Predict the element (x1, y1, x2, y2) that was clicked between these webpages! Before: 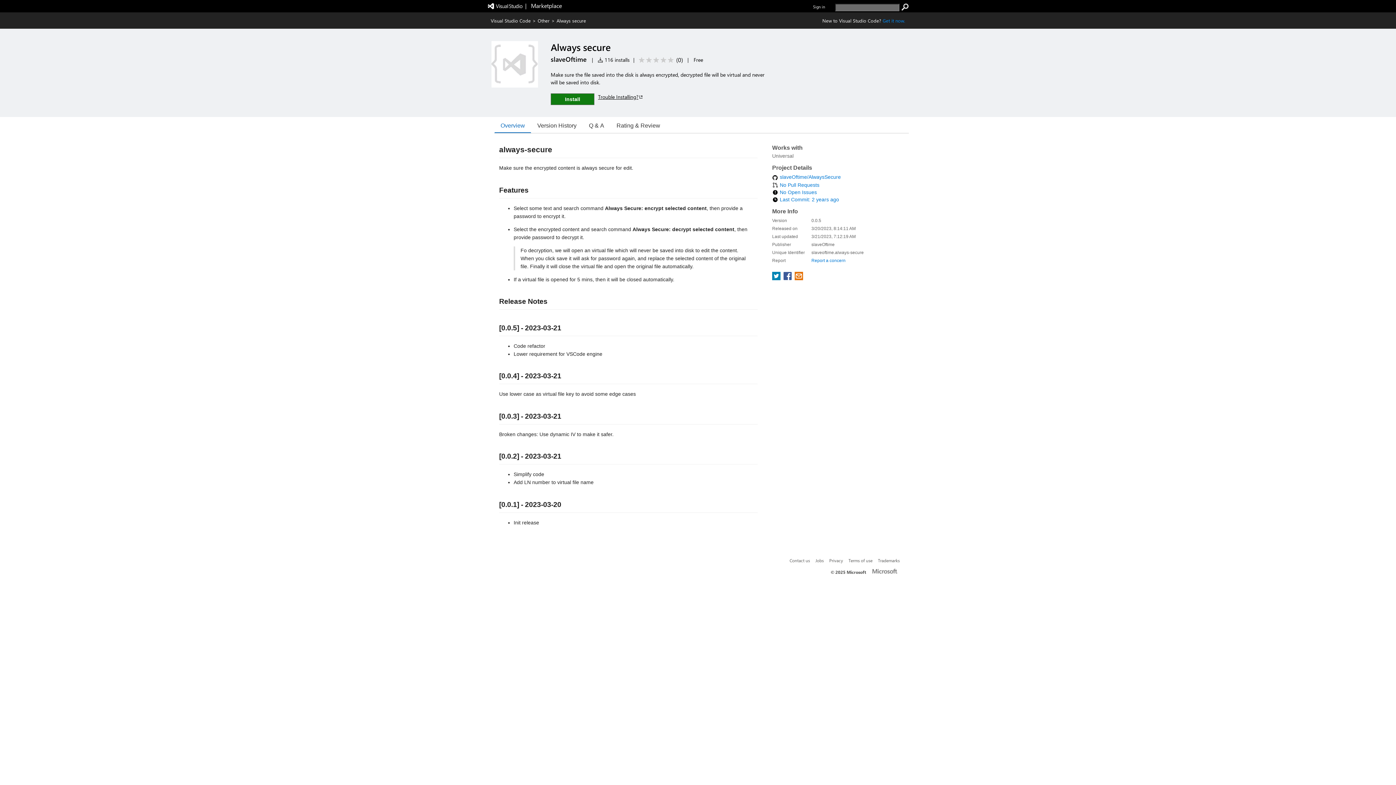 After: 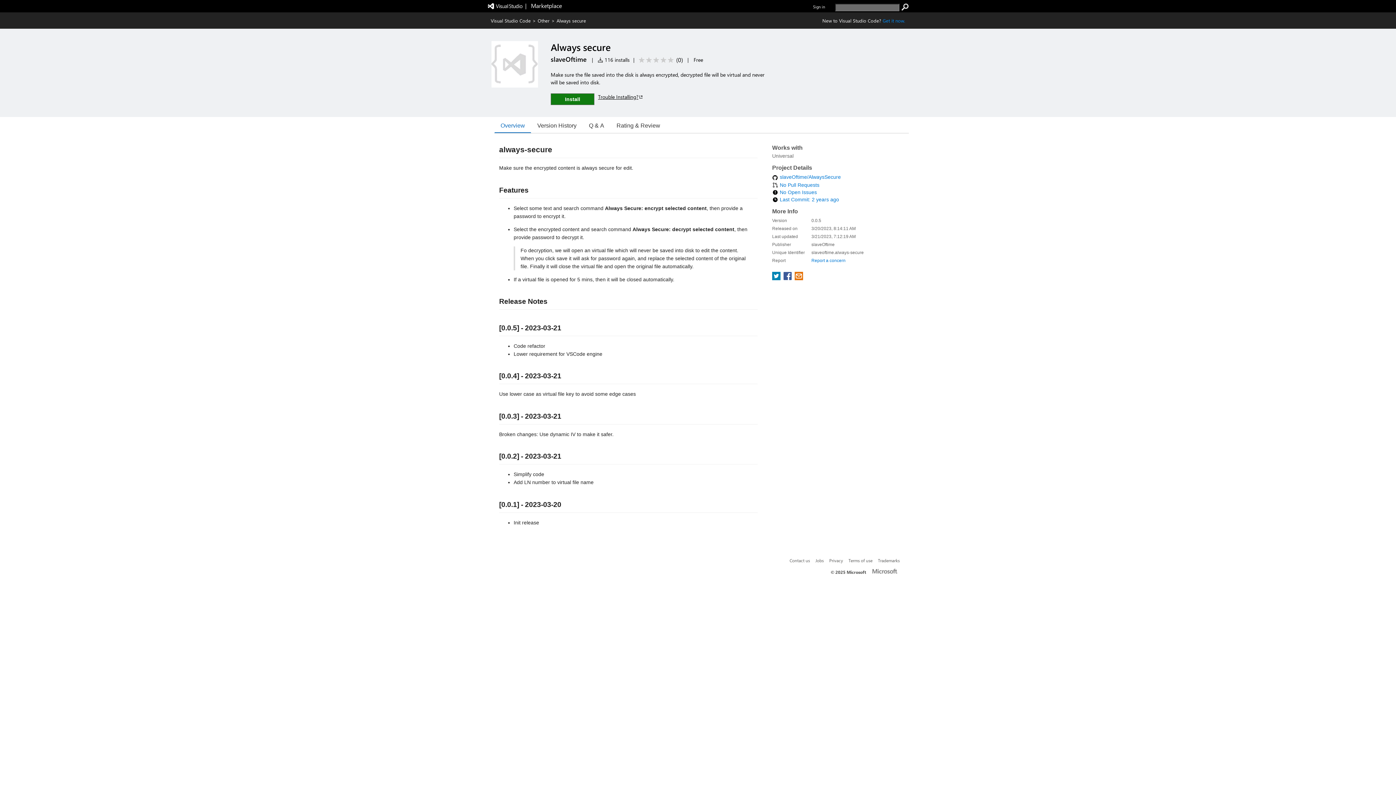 Action: bbox: (598, 93, 643, 100) label: Trouble Installing?